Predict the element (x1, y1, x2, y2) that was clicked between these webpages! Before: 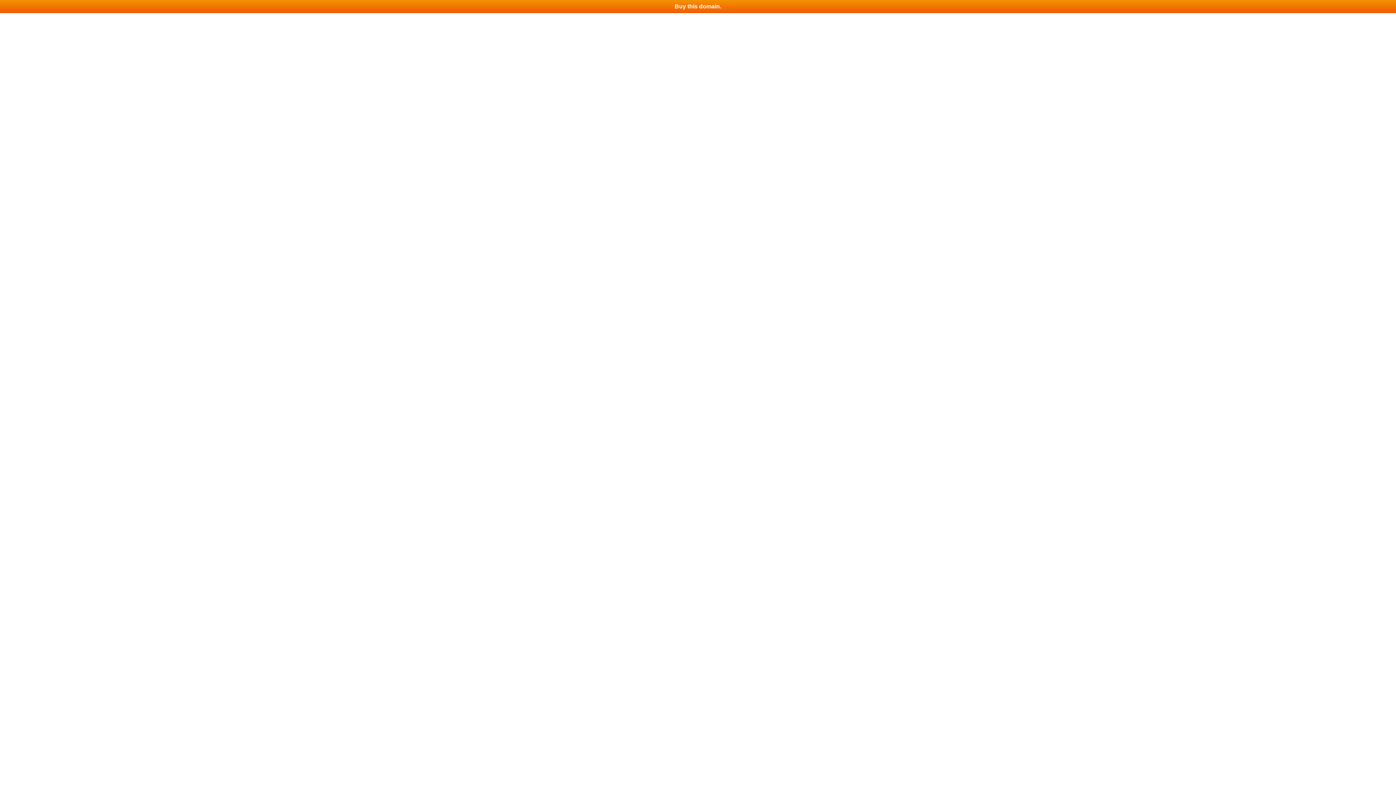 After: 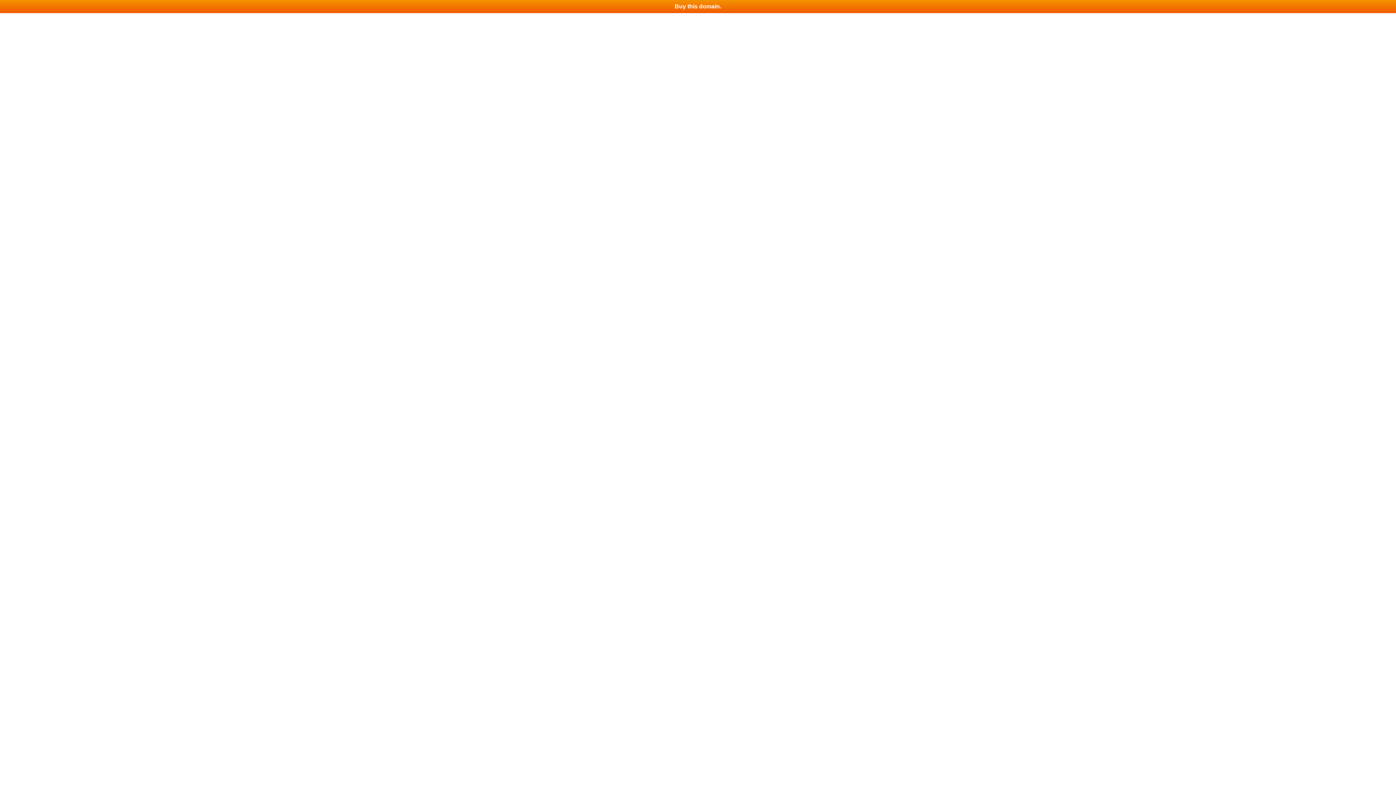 Action: label: Buy this domain. bbox: (0, 0, 1396, 13)